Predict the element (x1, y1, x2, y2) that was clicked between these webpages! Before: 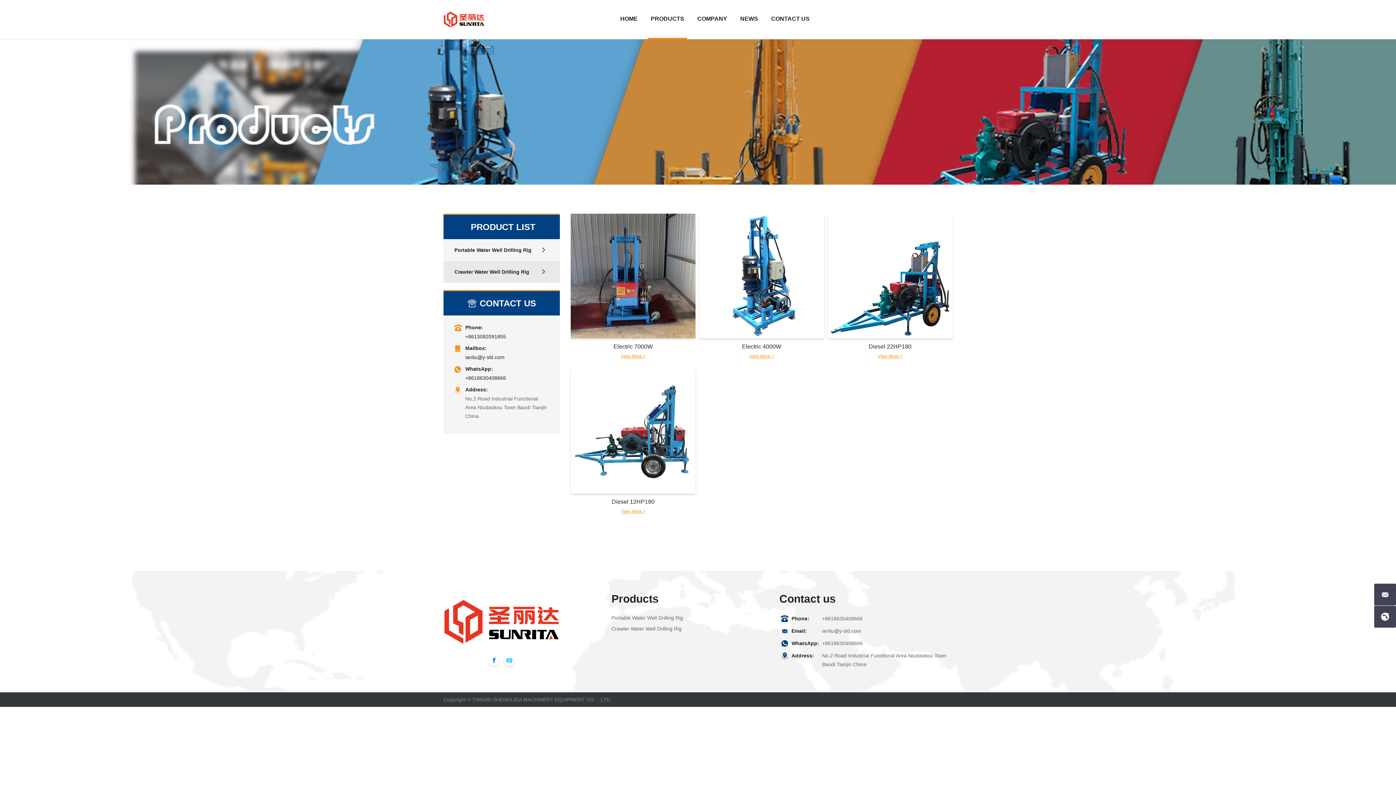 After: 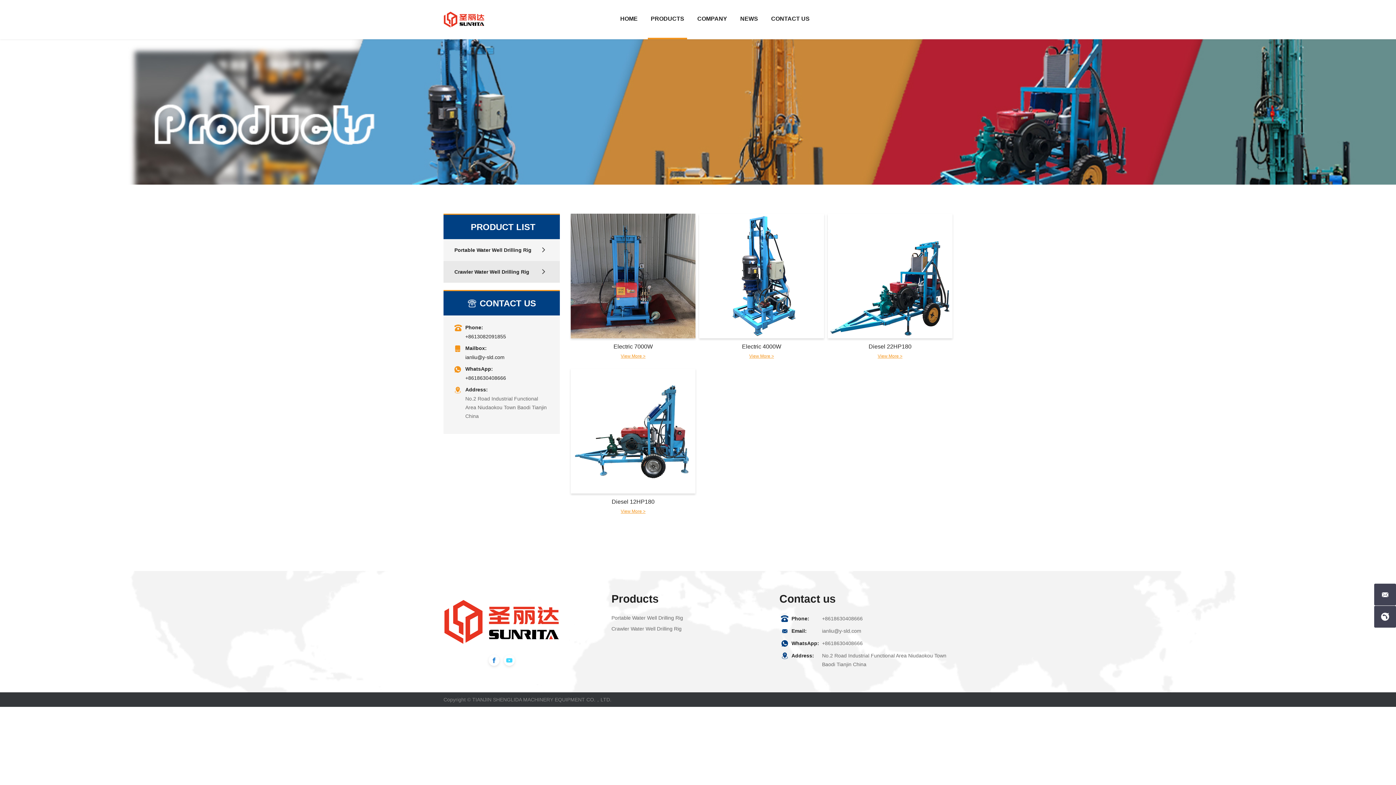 Action: label: +8613082091855 bbox: (465, 333, 506, 339)